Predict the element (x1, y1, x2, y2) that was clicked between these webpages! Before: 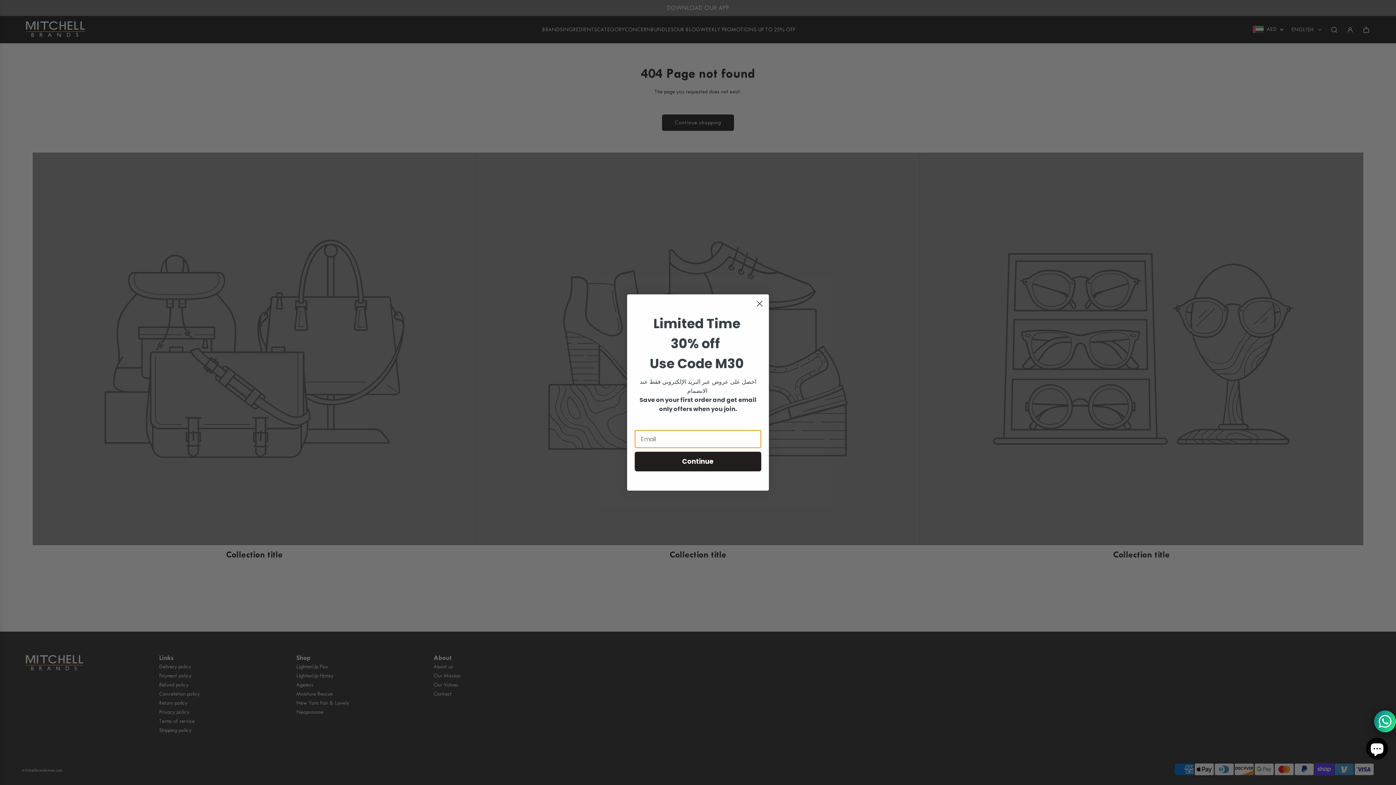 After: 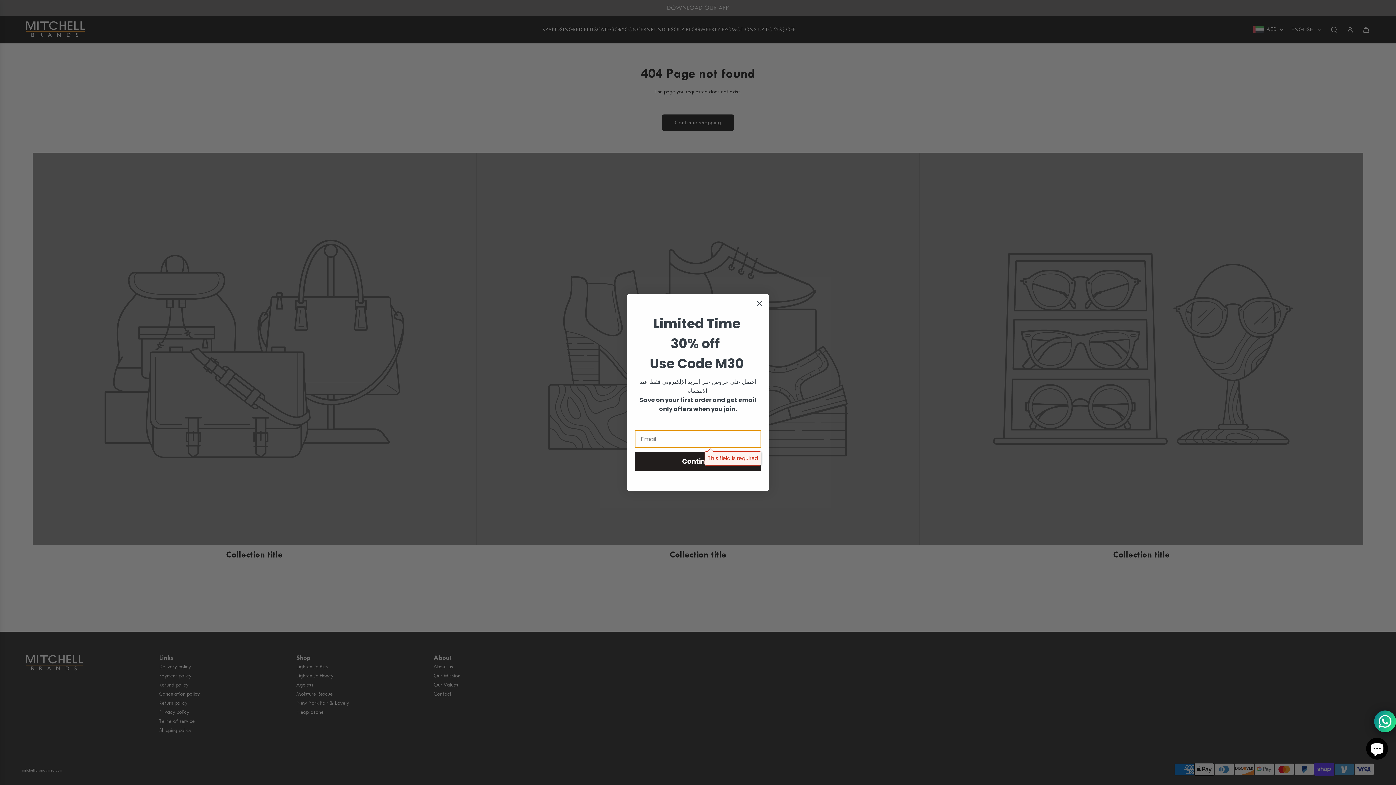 Action: label: Continue bbox: (634, 452, 761, 471)